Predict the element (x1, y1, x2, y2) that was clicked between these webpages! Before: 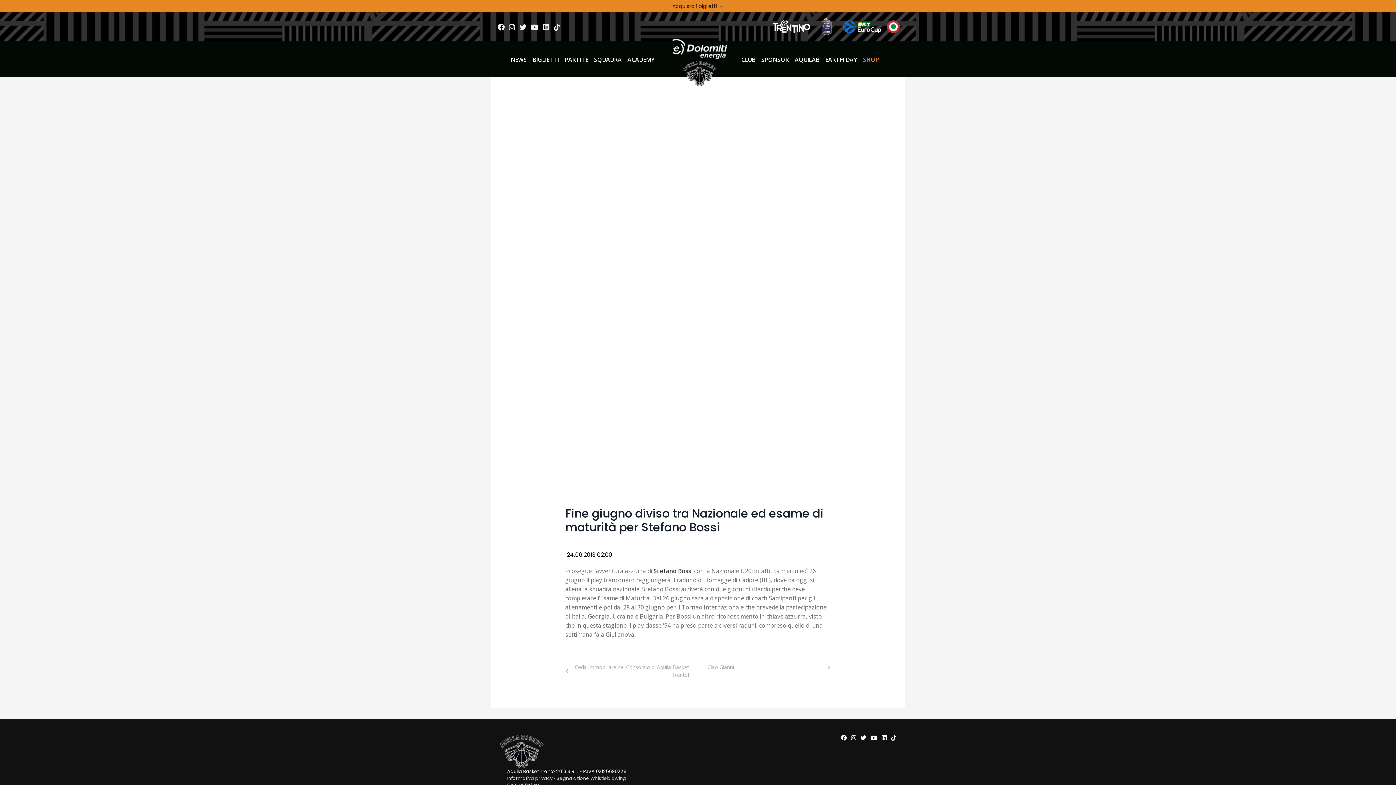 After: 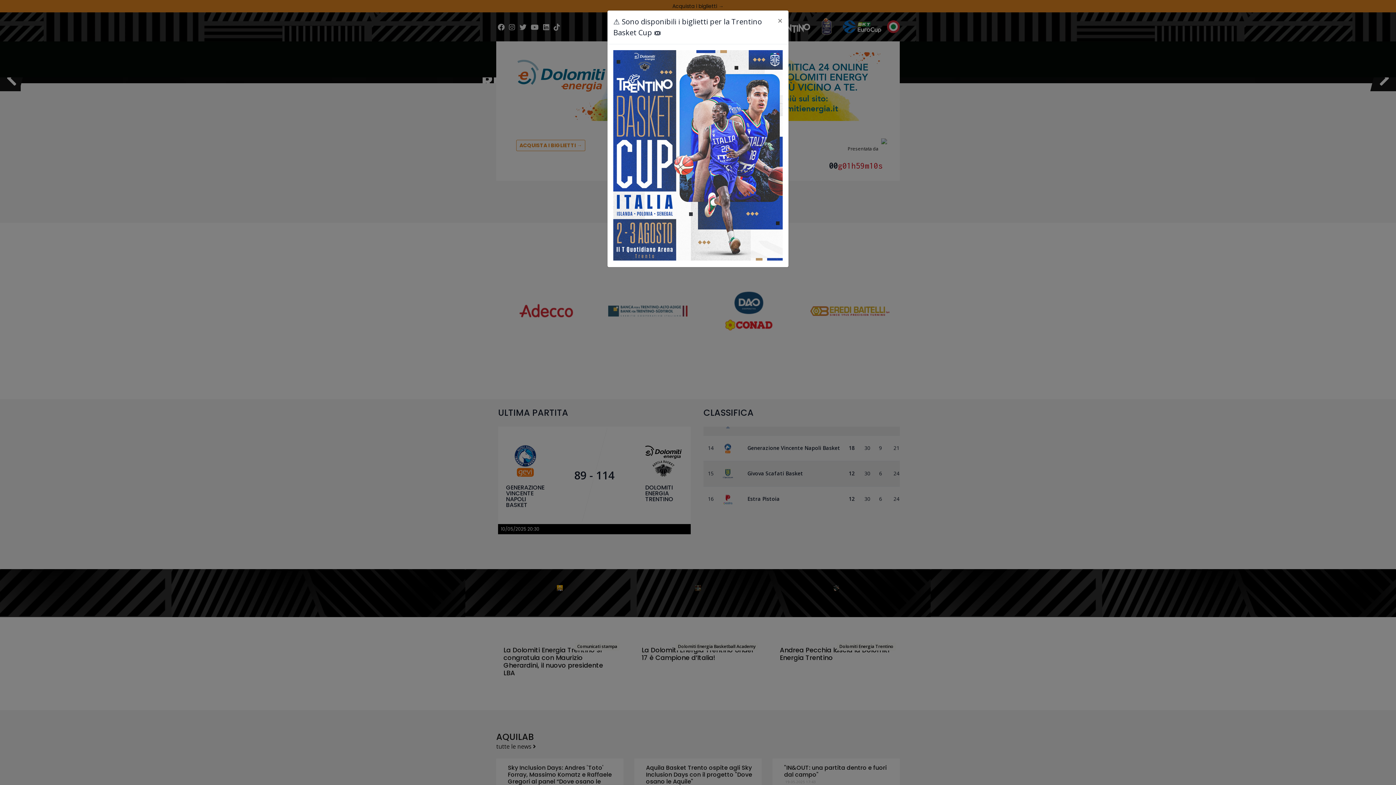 Action: bbox: (657, 44, 738, 74)